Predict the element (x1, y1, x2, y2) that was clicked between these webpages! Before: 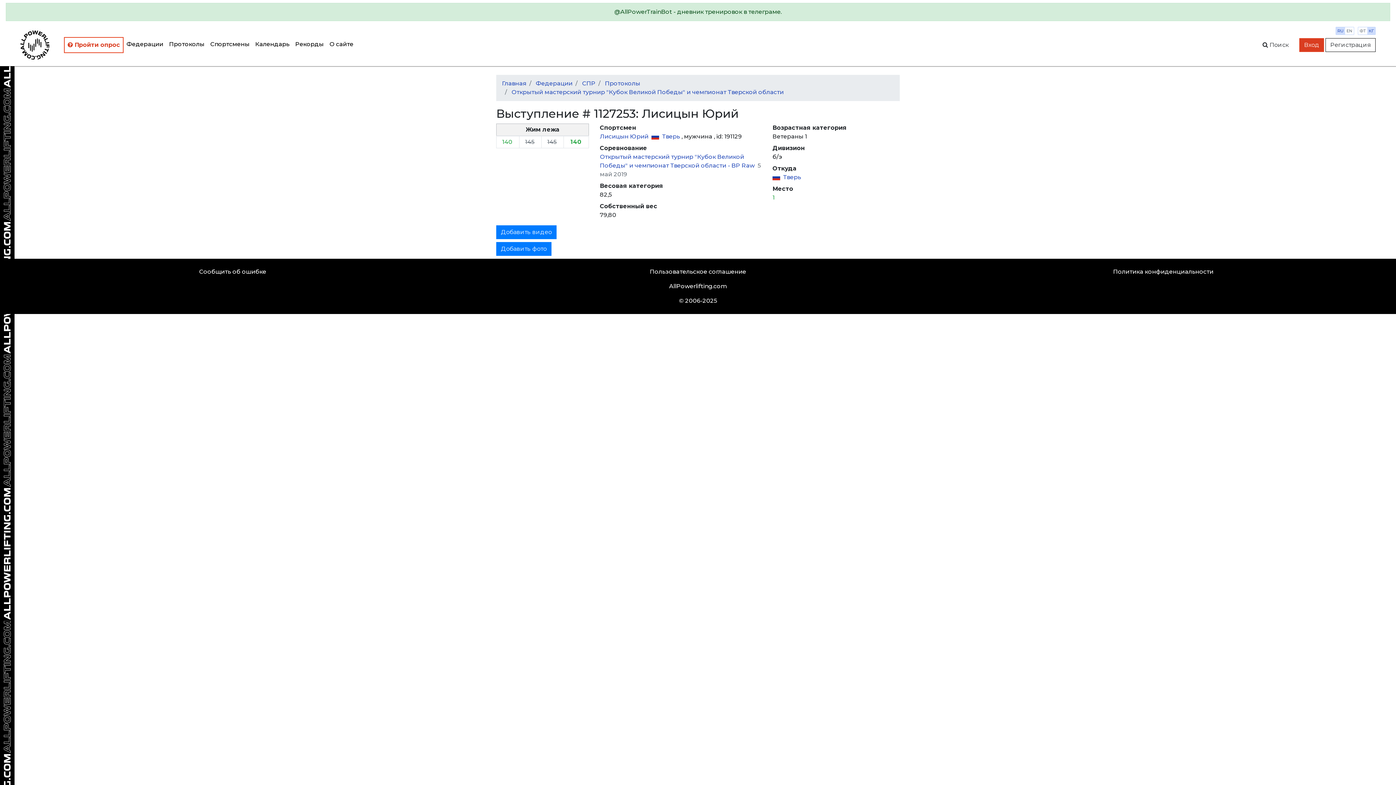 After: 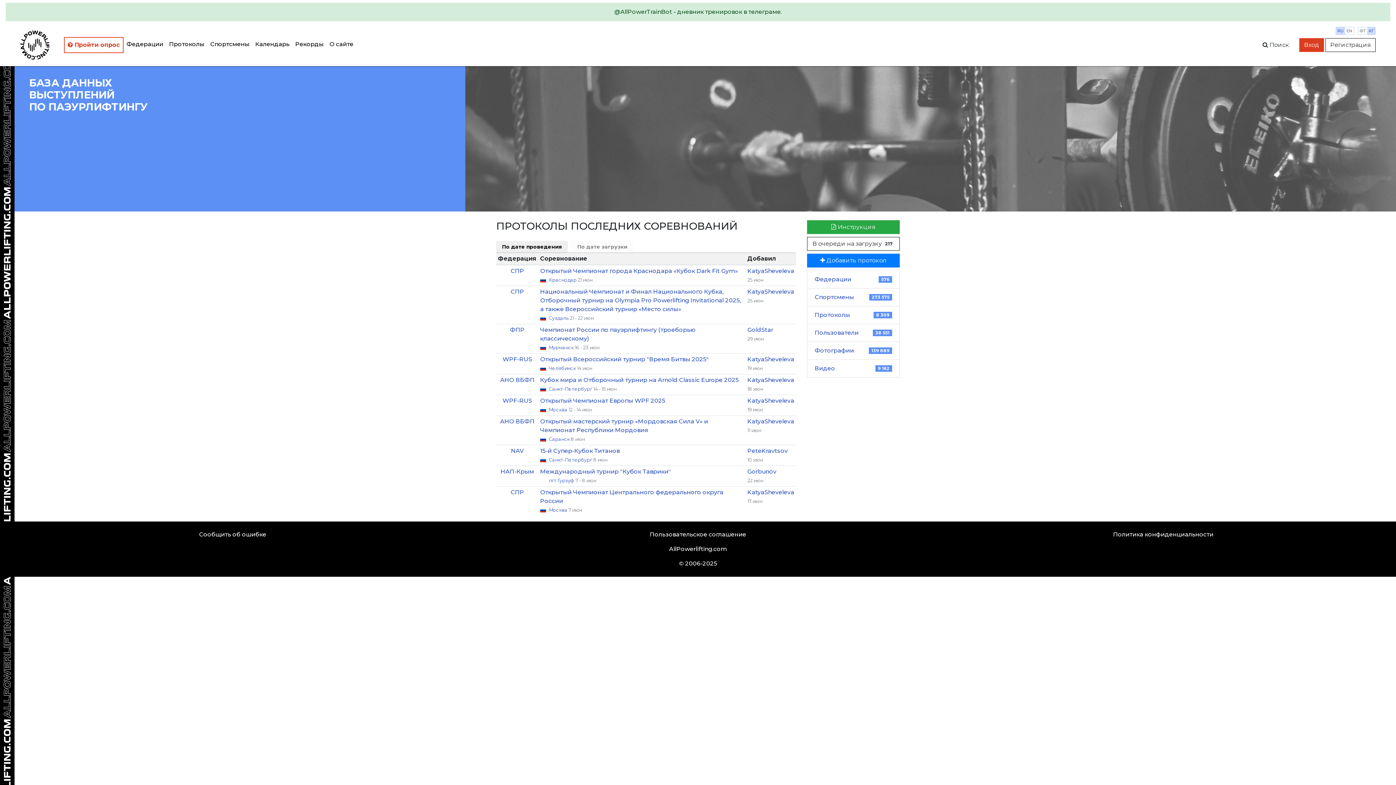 Action: label: AllPowerlifting.com bbox: (669, 282, 727, 289)